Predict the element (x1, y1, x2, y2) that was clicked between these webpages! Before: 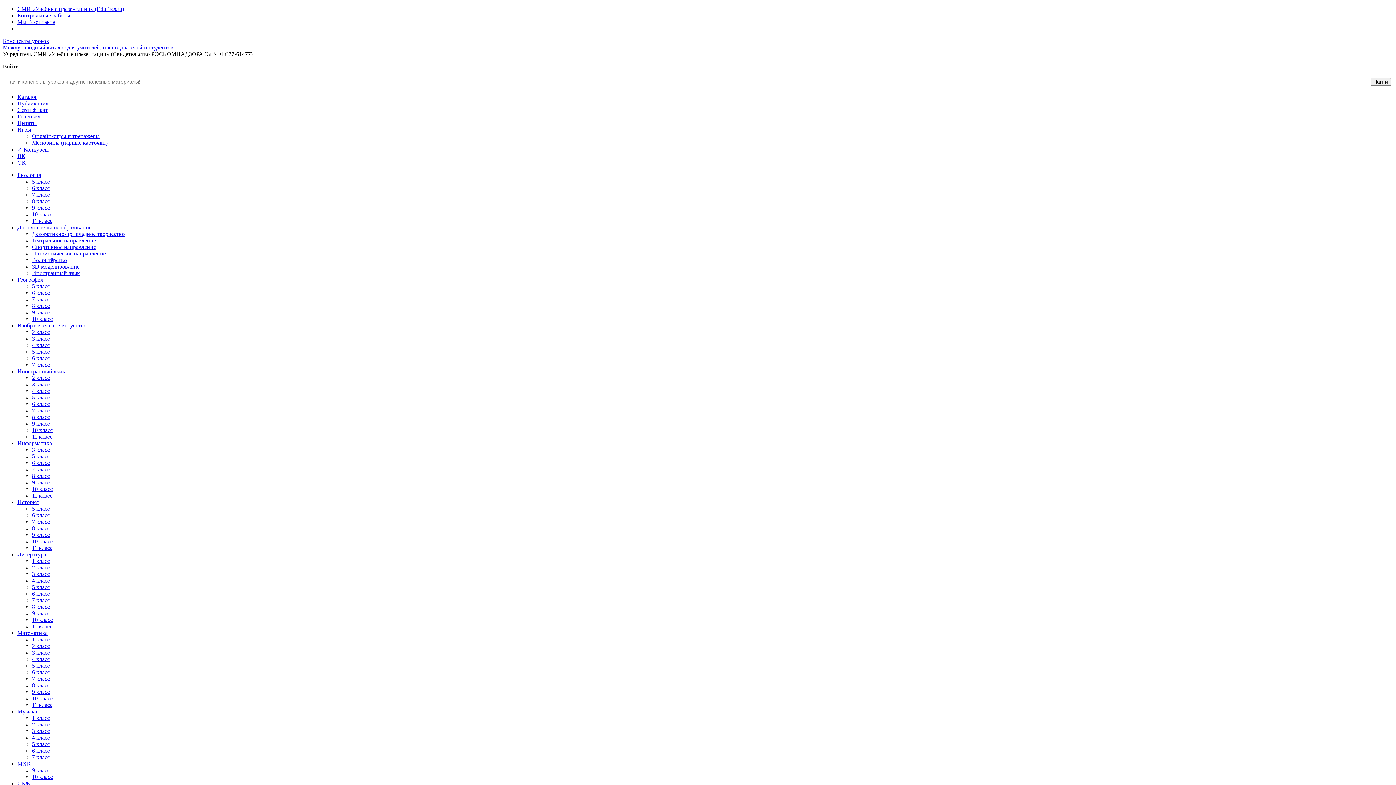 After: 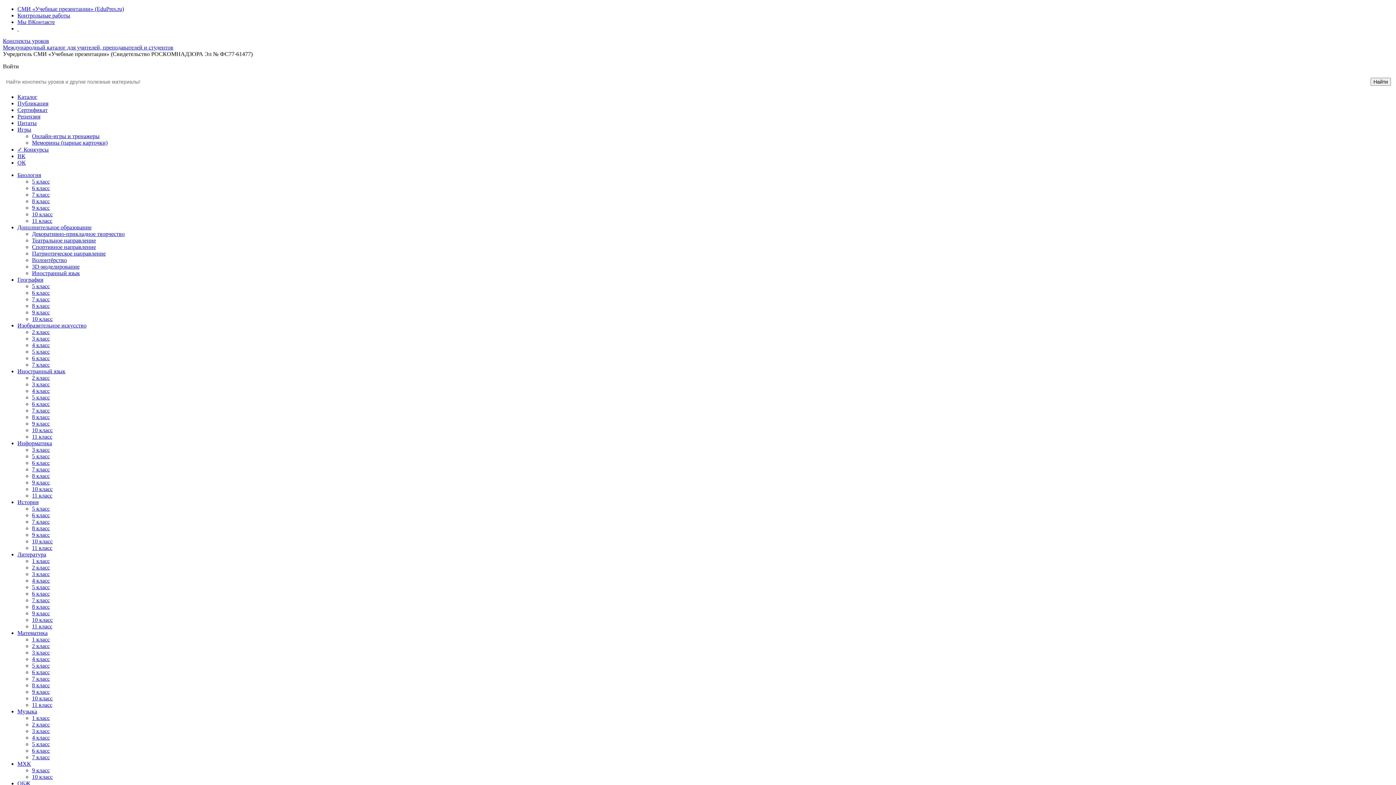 Action: label: 4 класс bbox: (32, 577, 49, 584)